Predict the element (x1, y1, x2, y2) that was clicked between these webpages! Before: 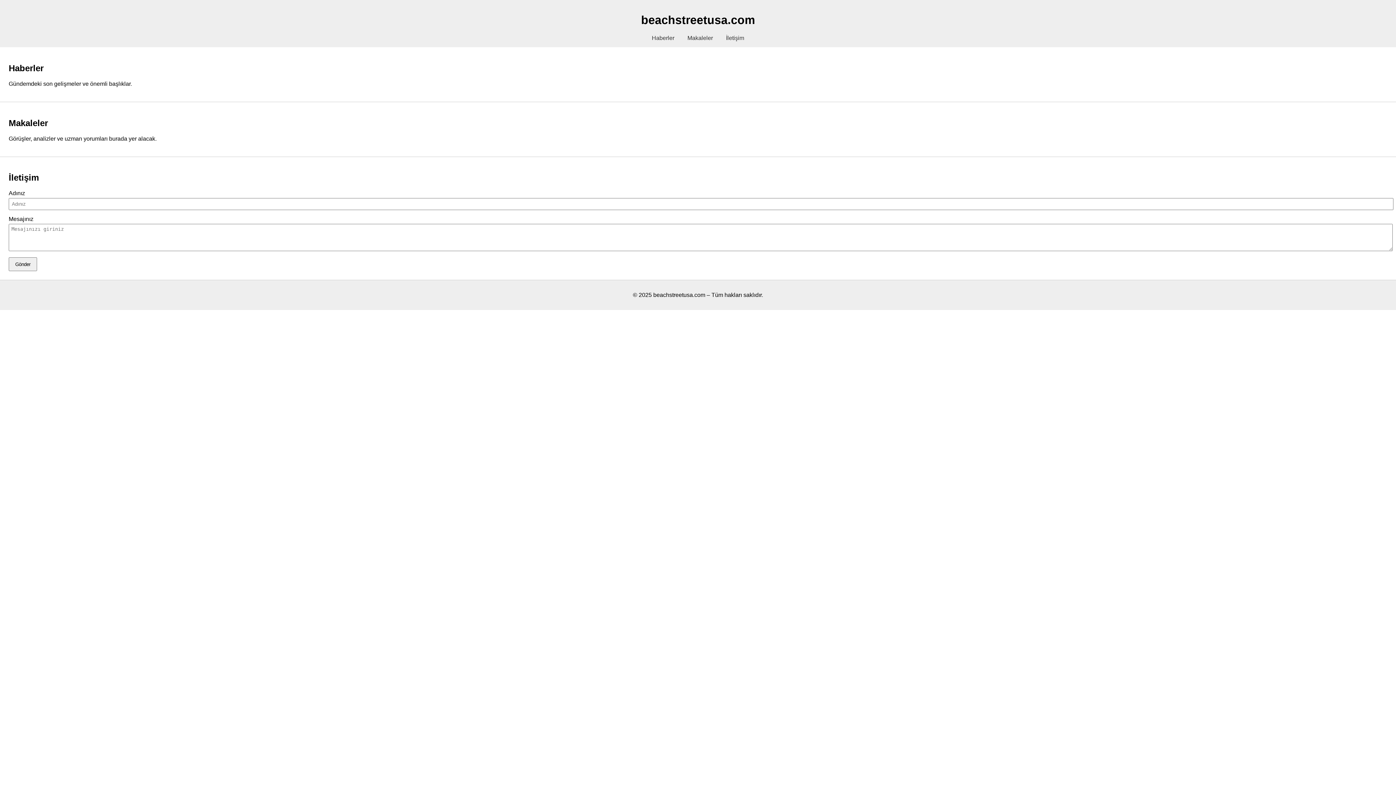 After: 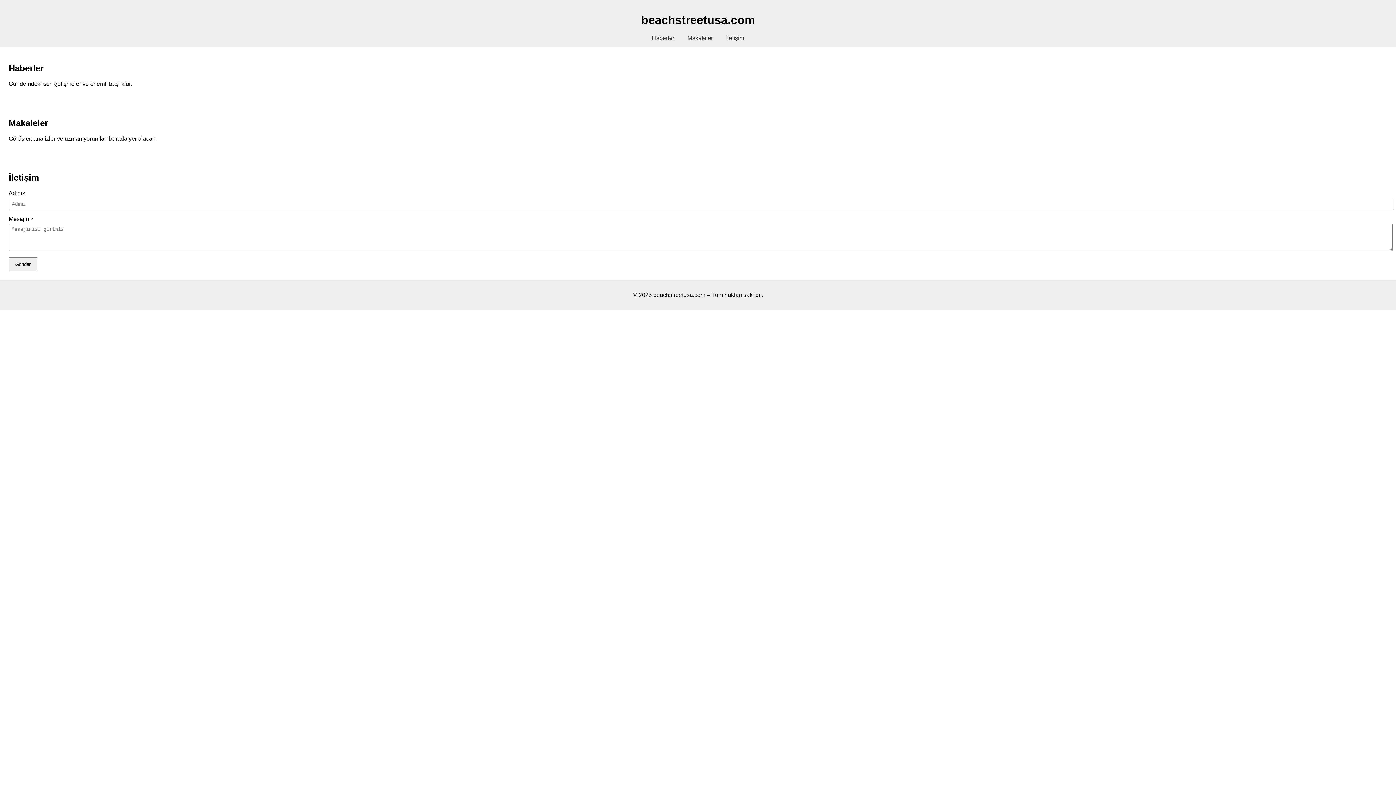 Action: bbox: (8, 257, 37, 271) label: Gönder